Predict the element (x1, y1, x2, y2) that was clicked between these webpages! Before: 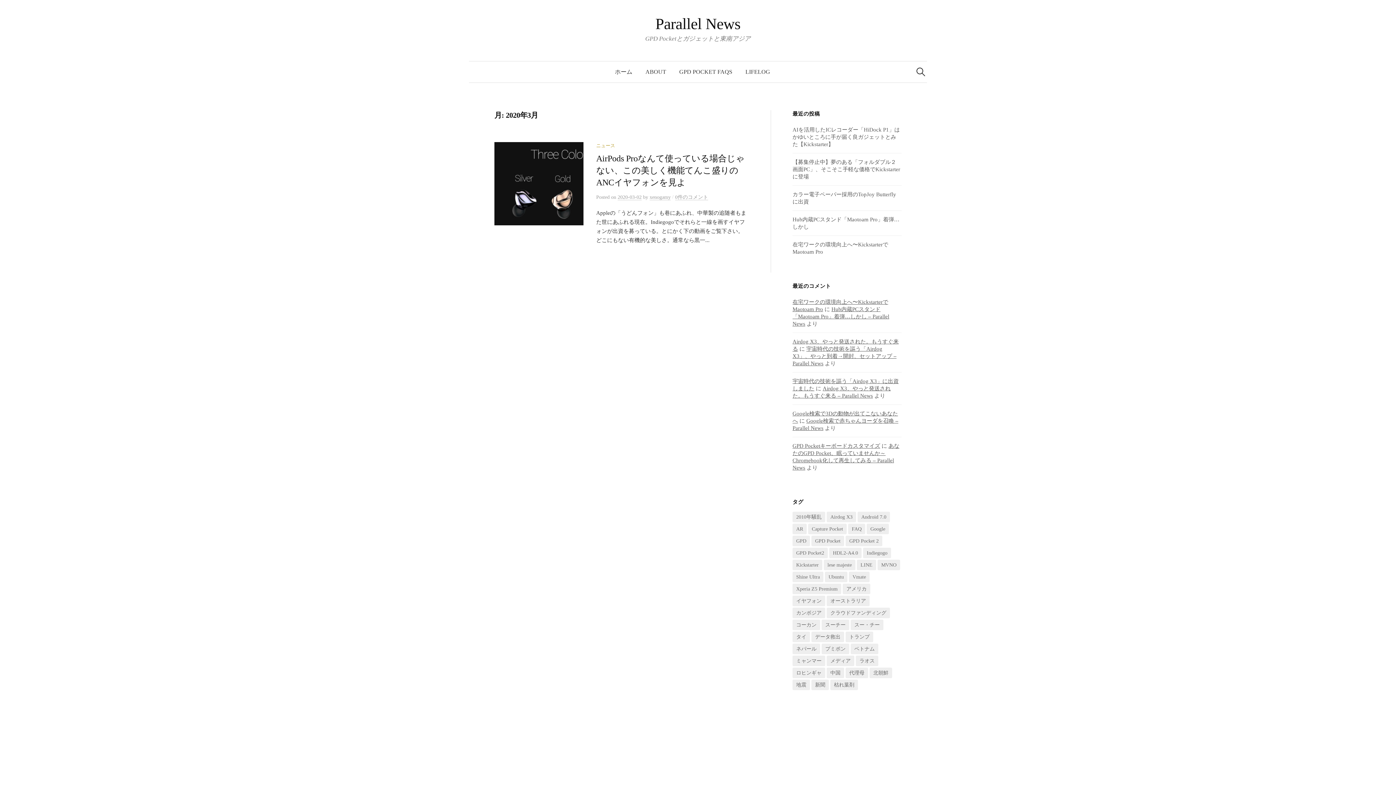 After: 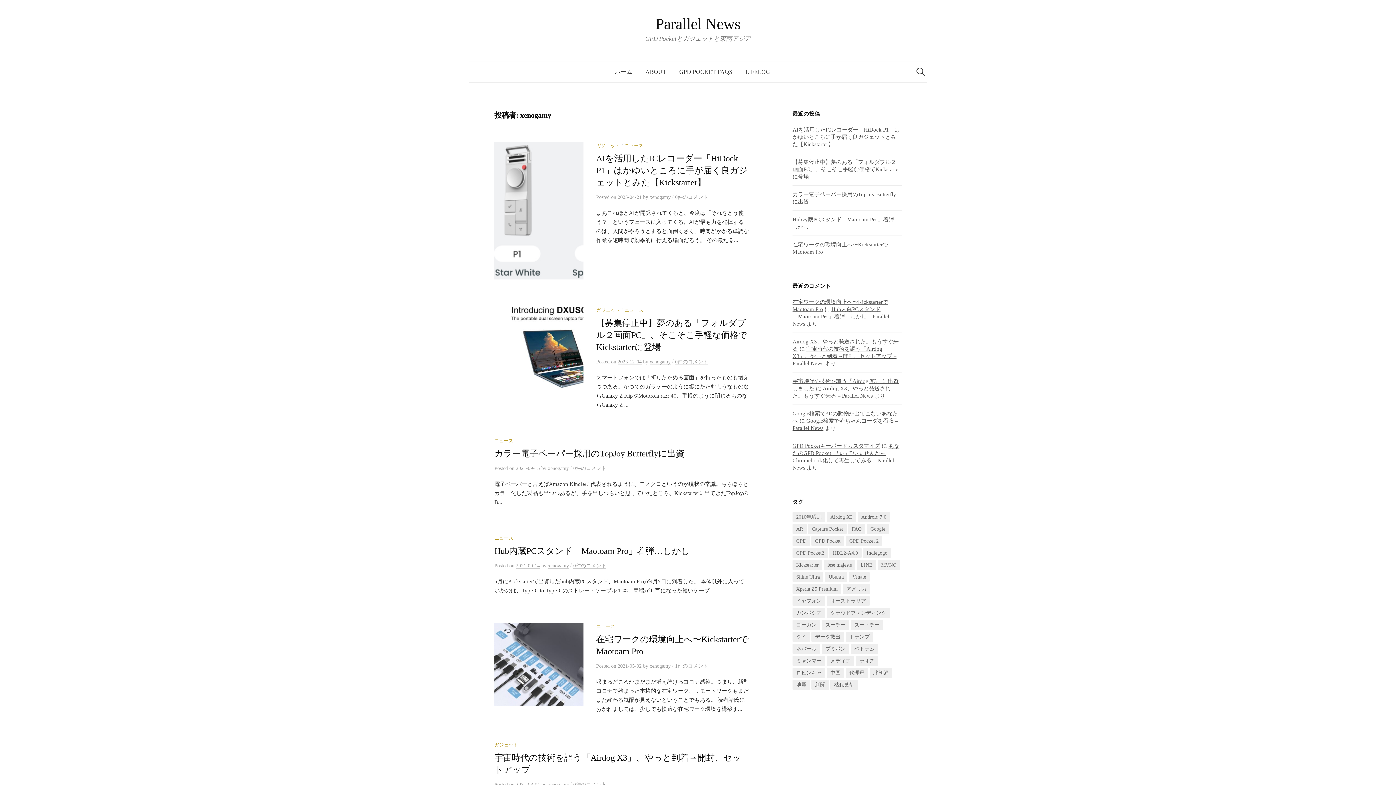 Action: label: xenogamy bbox: (649, 194, 670, 200)